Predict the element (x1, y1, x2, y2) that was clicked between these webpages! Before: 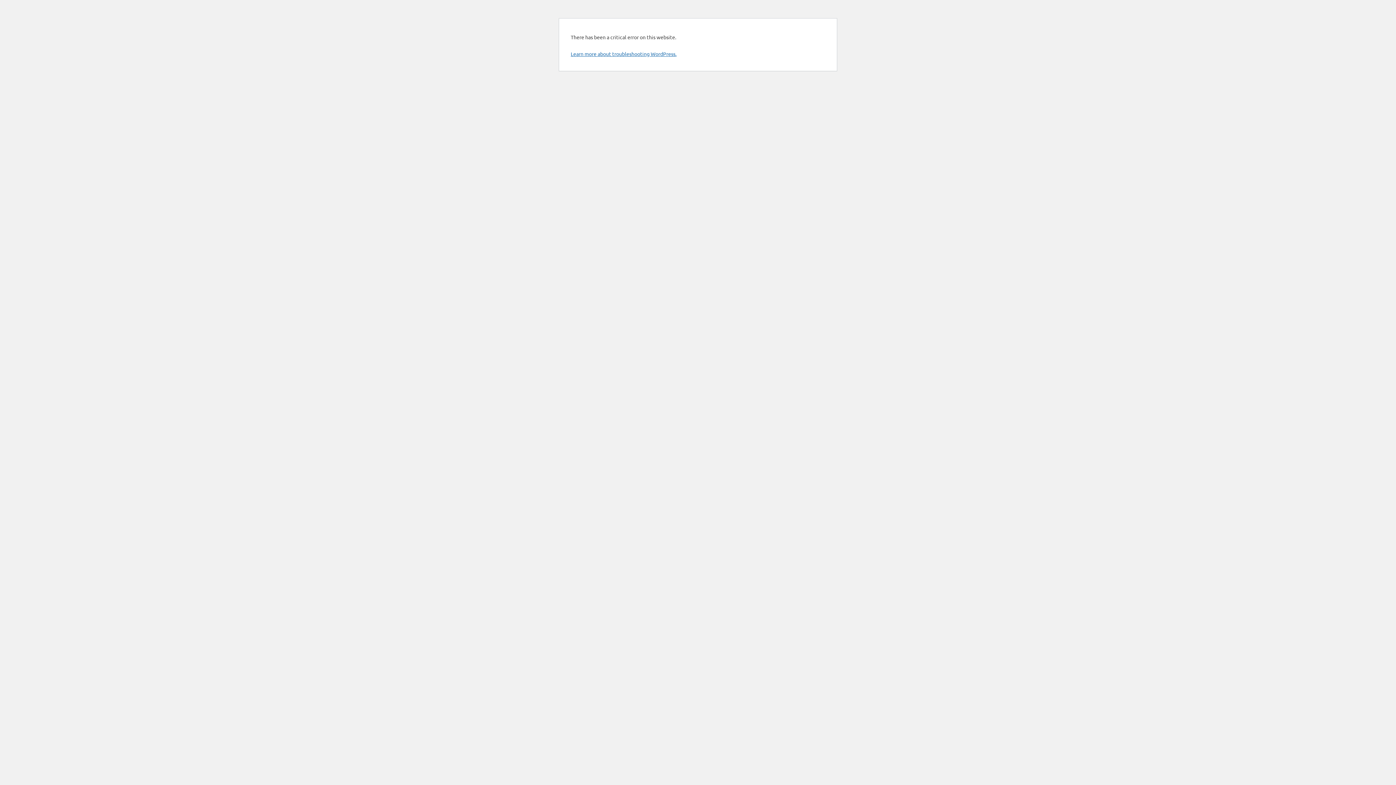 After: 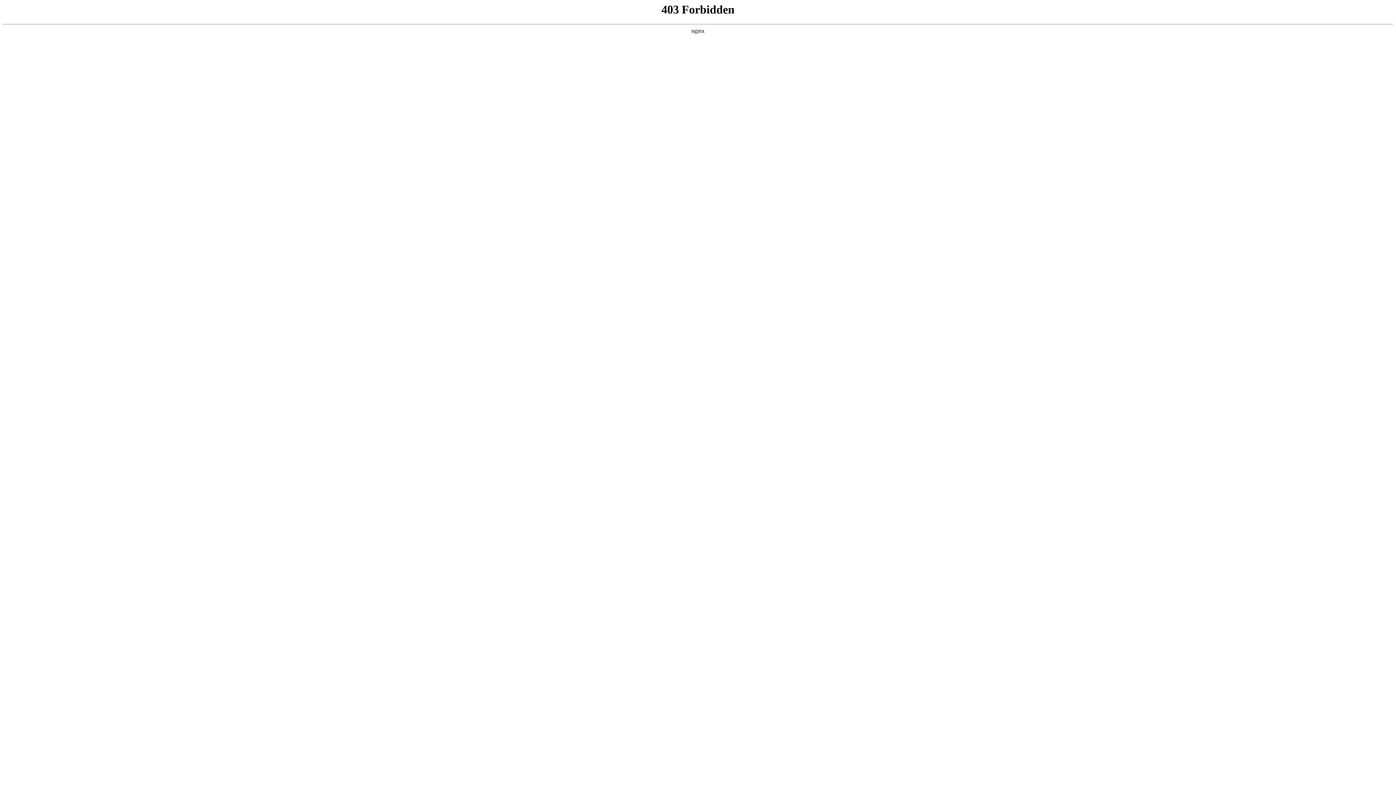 Action: label: Learn more about troubleshooting WordPress. bbox: (570, 50, 676, 57)